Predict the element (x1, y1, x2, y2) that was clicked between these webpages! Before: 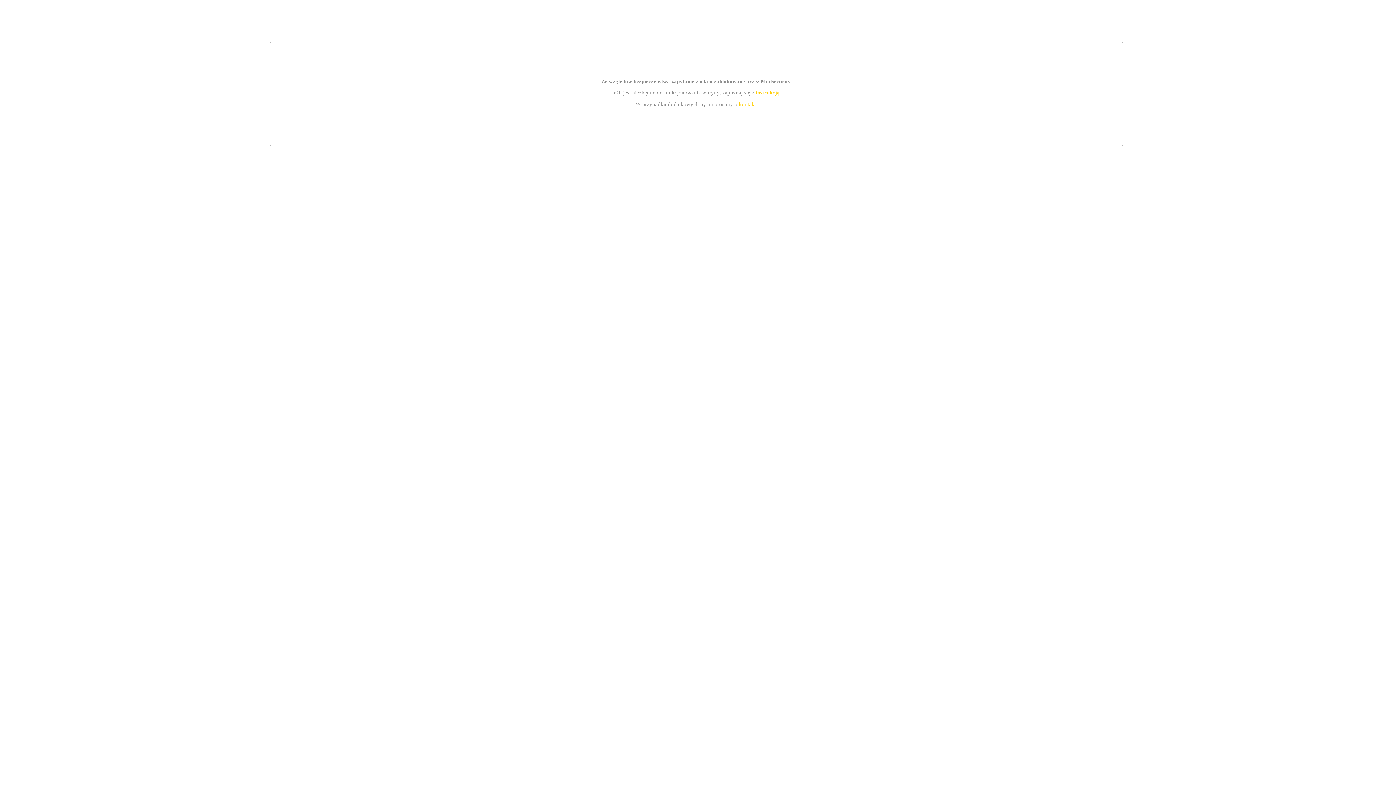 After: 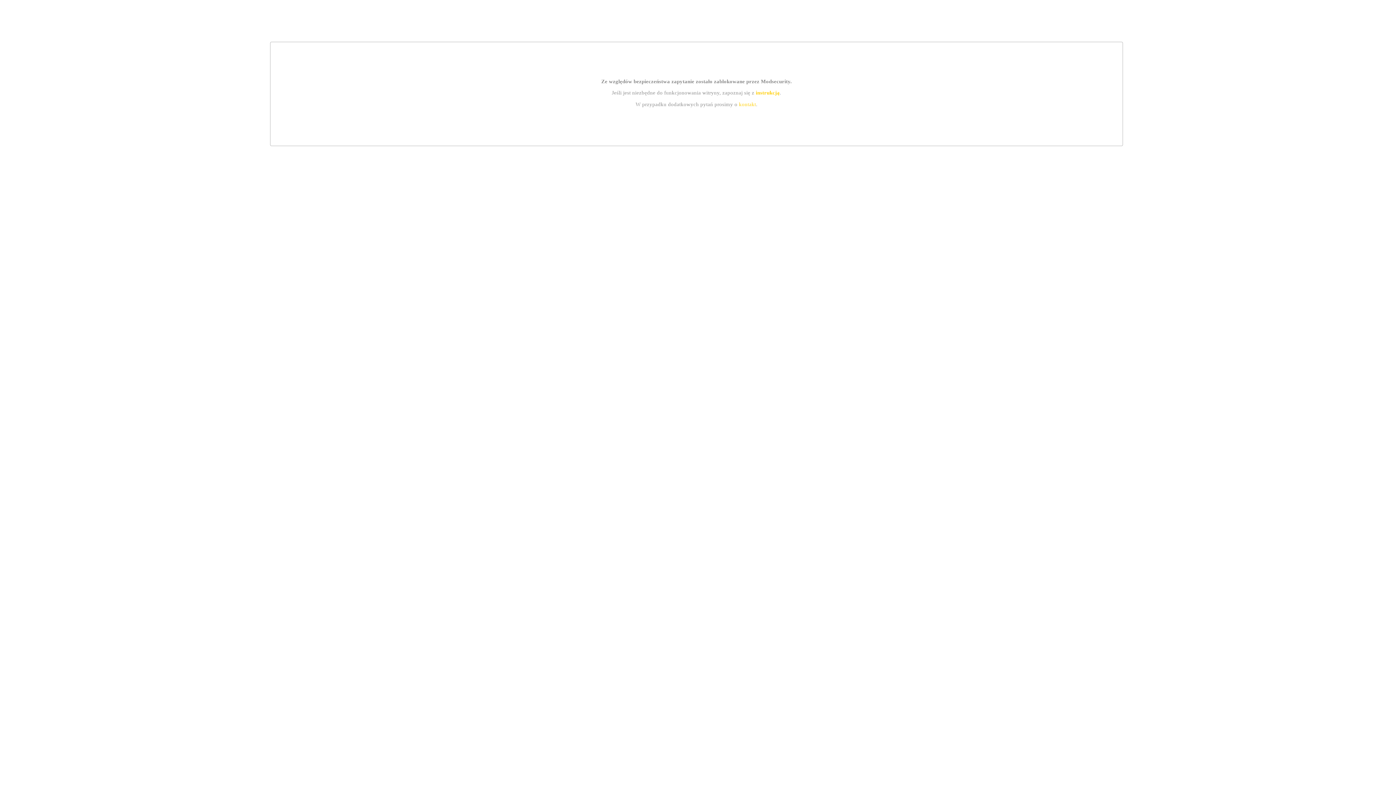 Action: label: instrukcją bbox: (755, 89, 779, 95)